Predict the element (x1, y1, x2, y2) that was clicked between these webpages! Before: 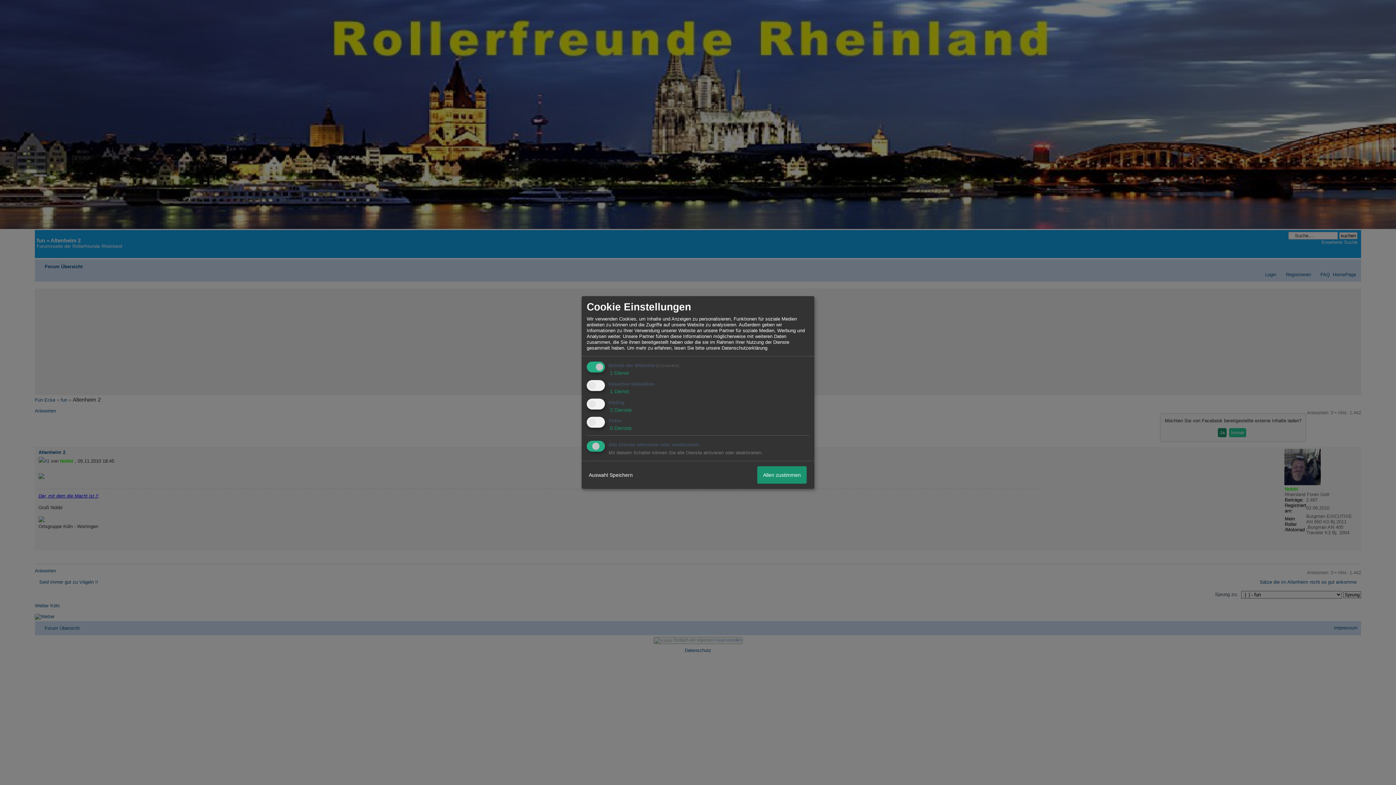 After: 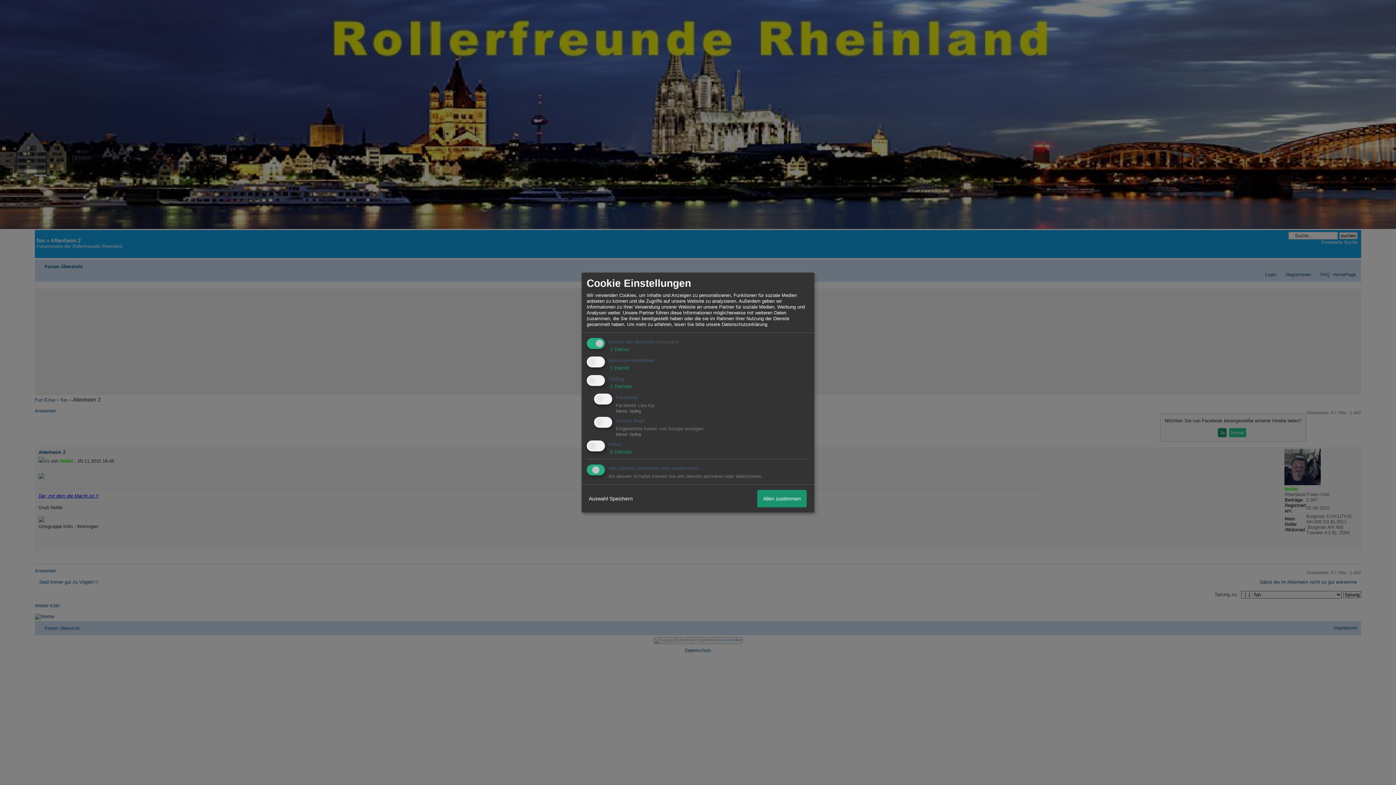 Action: label:  2 Dienste bbox: (608, 407, 632, 412)